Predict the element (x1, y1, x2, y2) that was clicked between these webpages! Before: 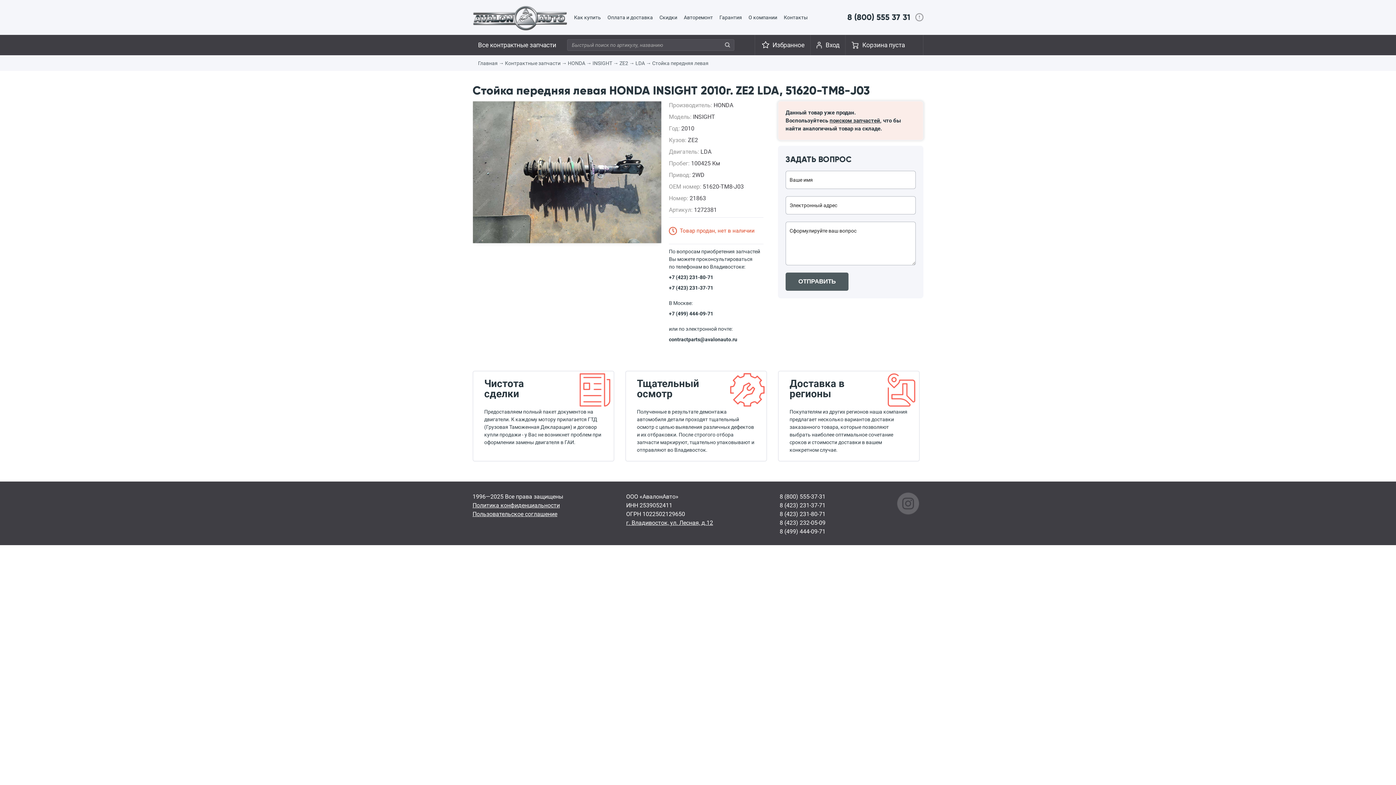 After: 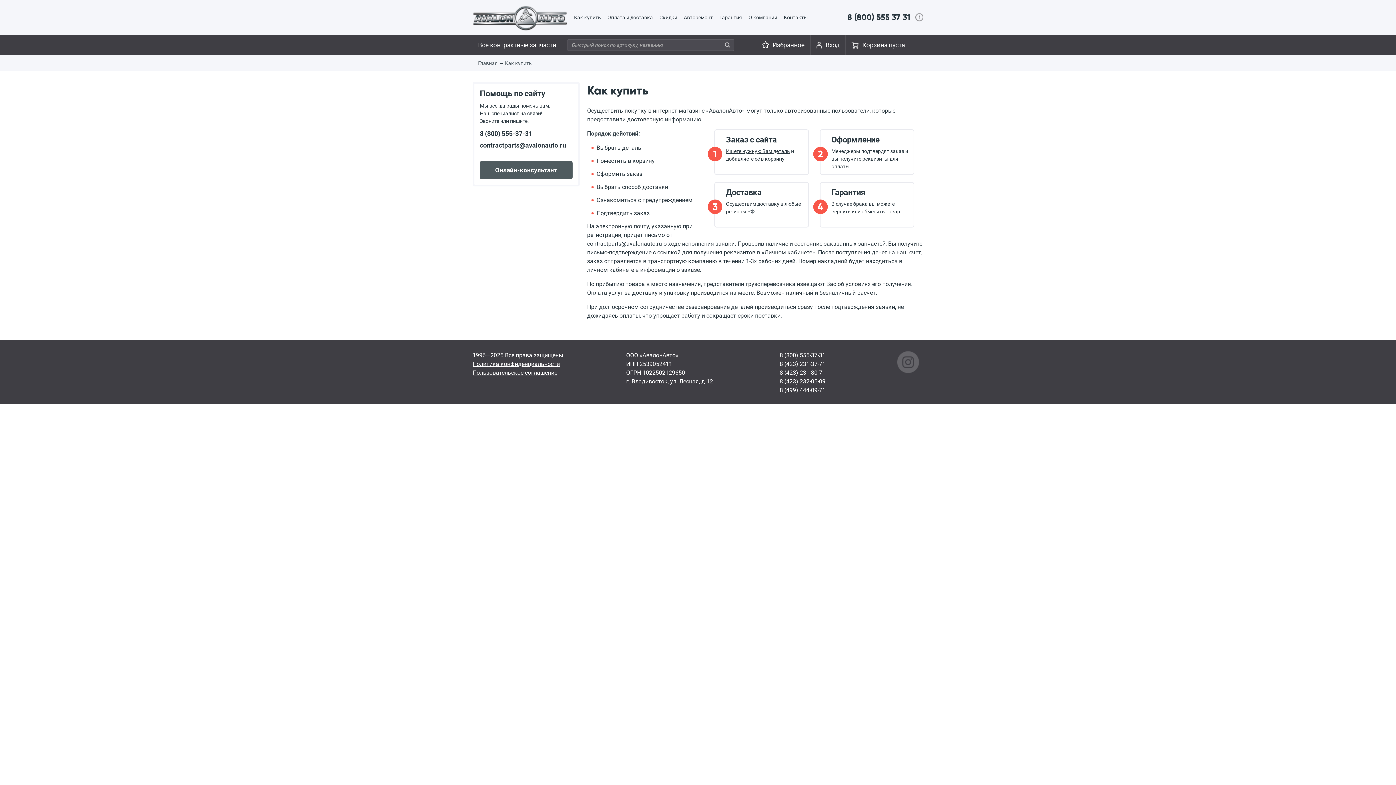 Action: label: Как купить bbox: (574, 14, 601, 20)